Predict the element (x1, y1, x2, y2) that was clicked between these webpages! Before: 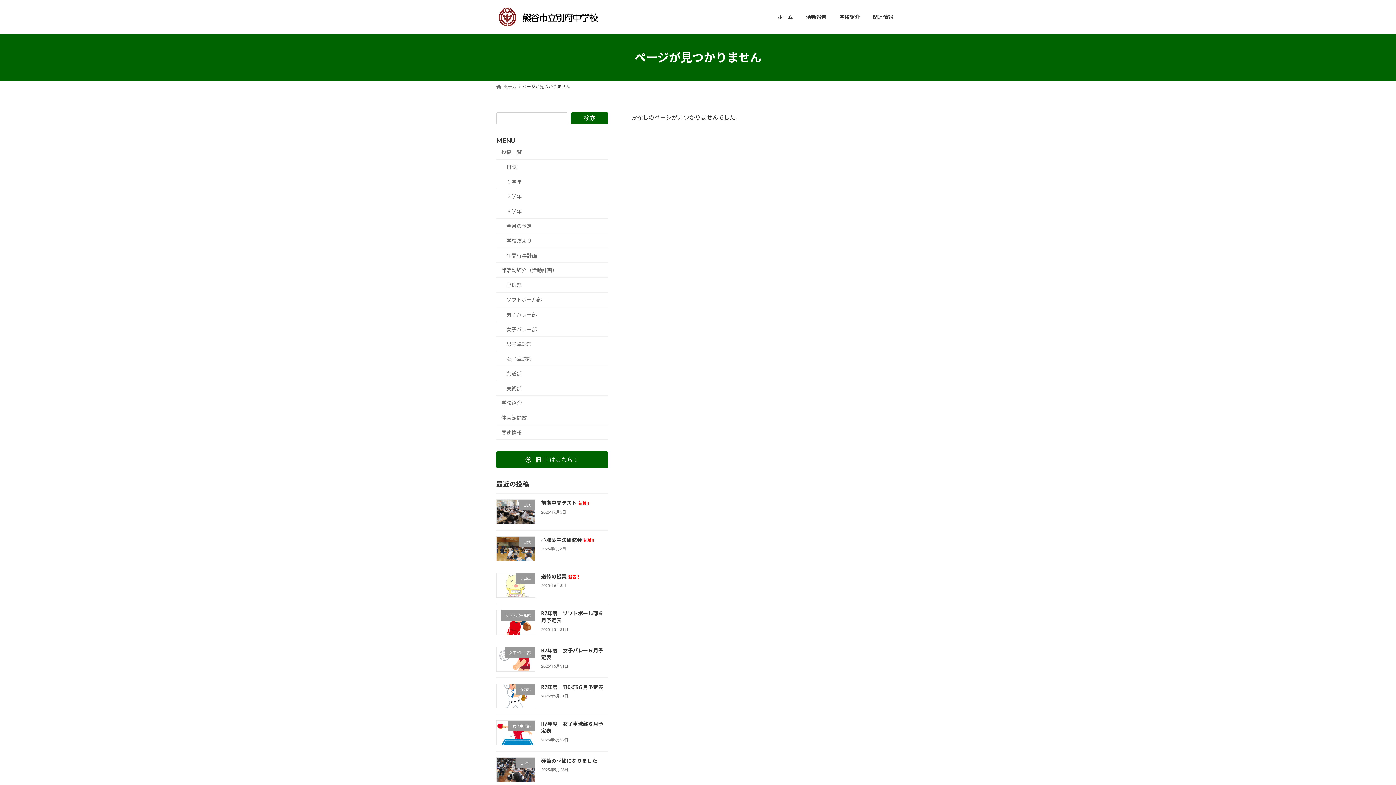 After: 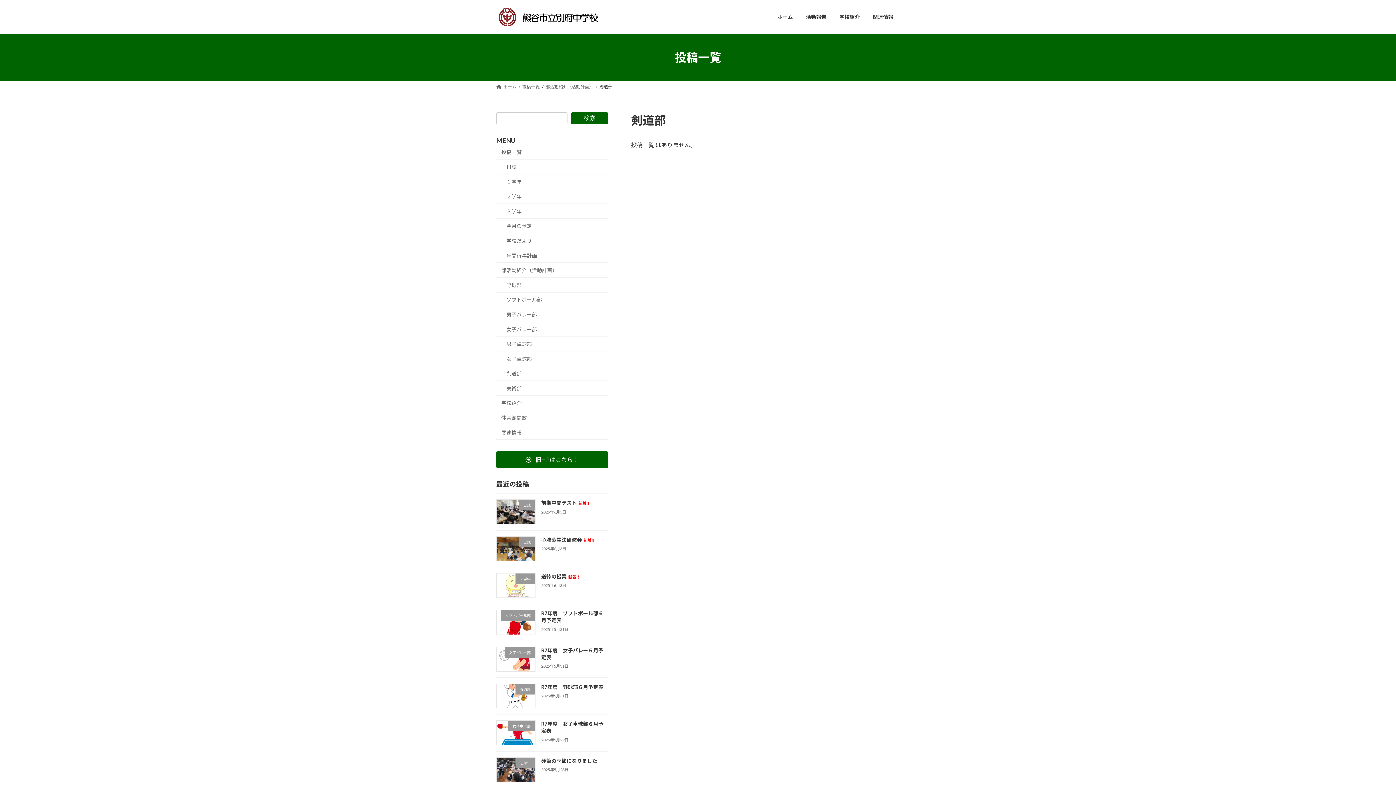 Action: bbox: (496, 366, 608, 381) label: 剣道部